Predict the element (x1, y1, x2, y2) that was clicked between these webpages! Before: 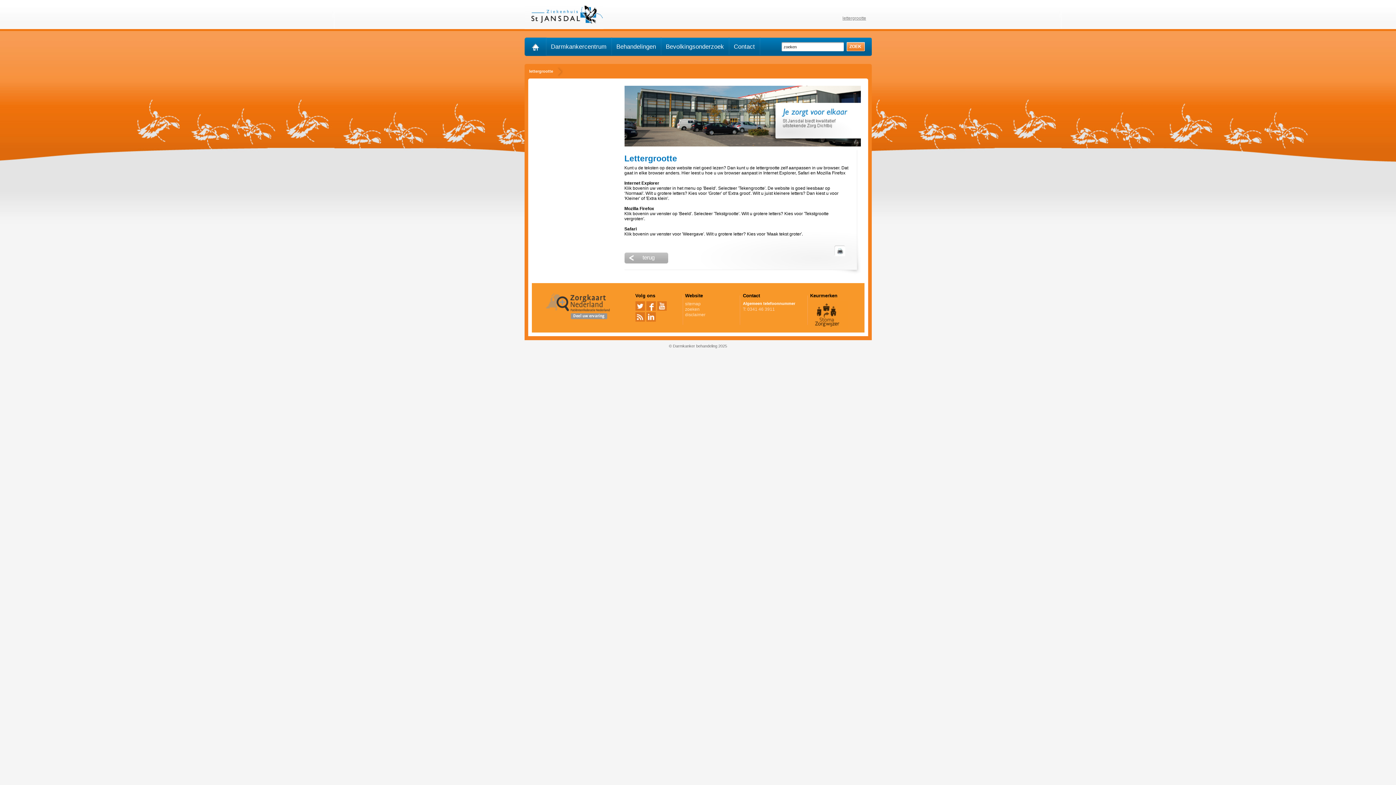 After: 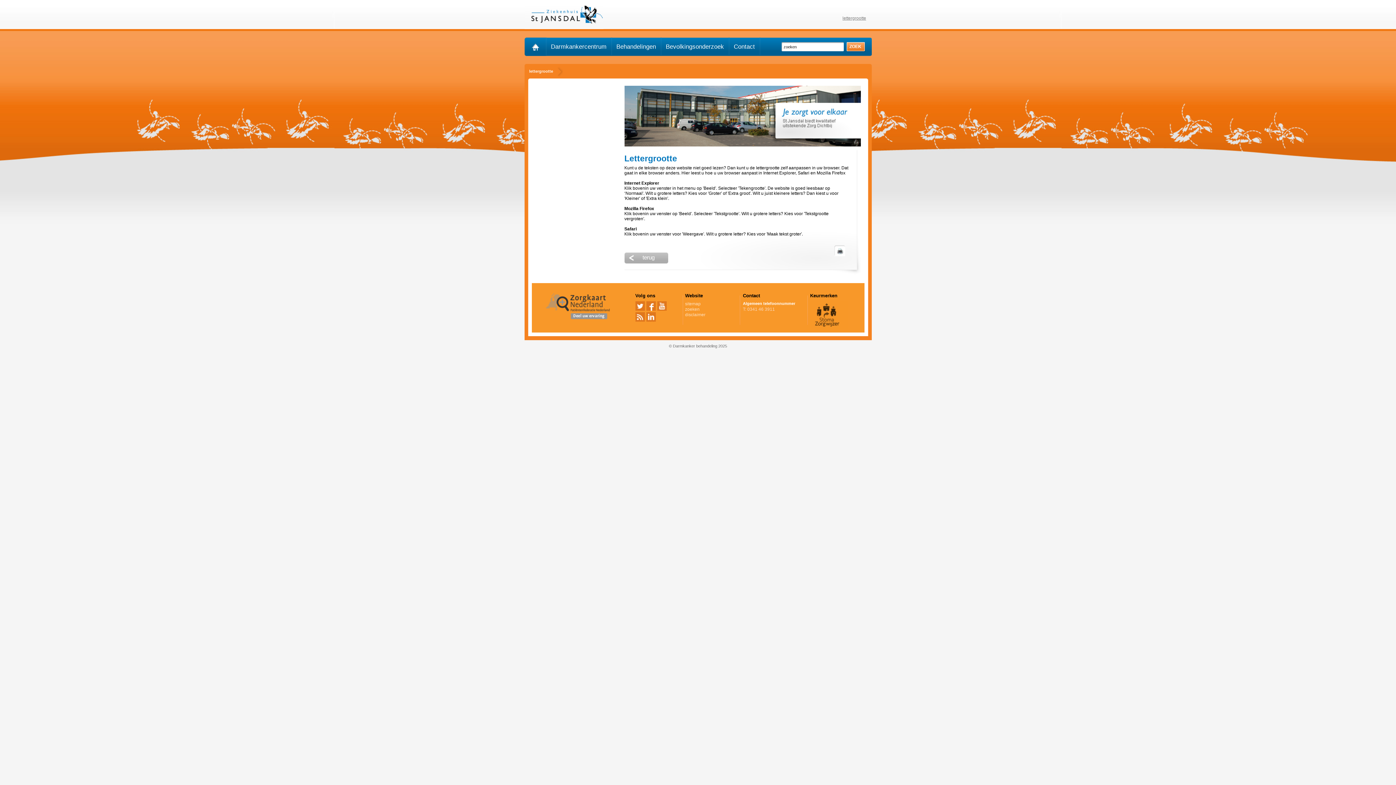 Action: label: lettergrootte bbox: (842, 15, 866, 20)